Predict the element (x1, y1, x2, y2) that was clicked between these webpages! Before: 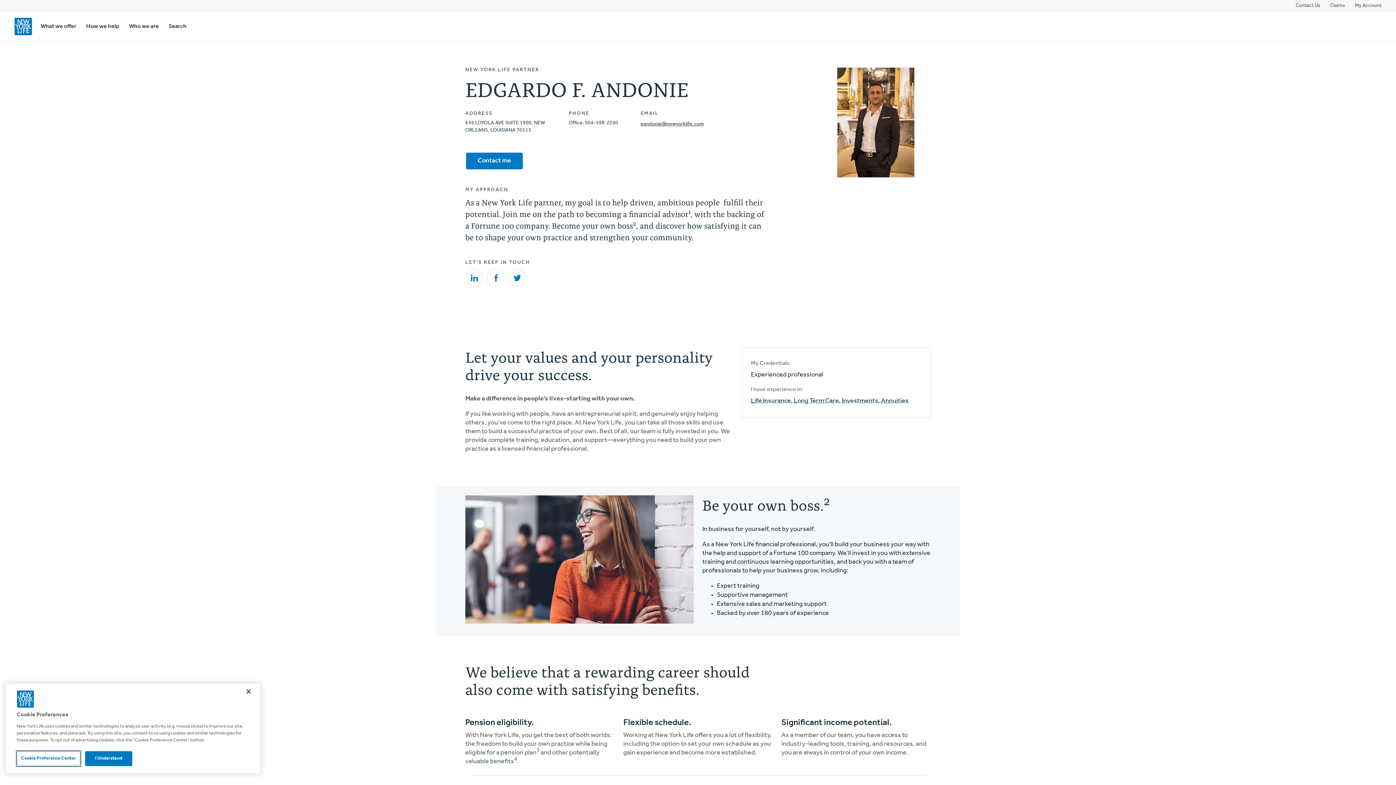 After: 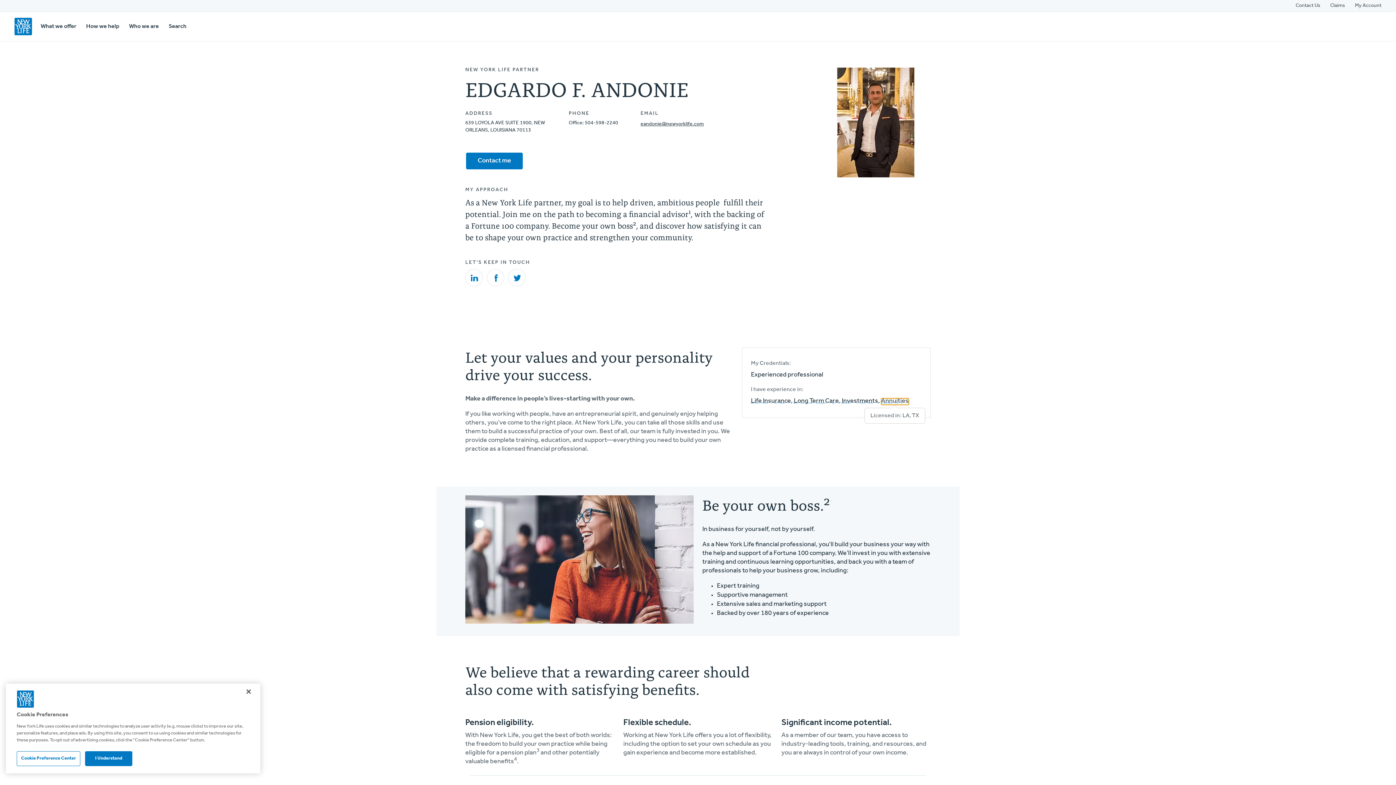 Action: label: Annuities bbox: (881, 398, 908, 405)